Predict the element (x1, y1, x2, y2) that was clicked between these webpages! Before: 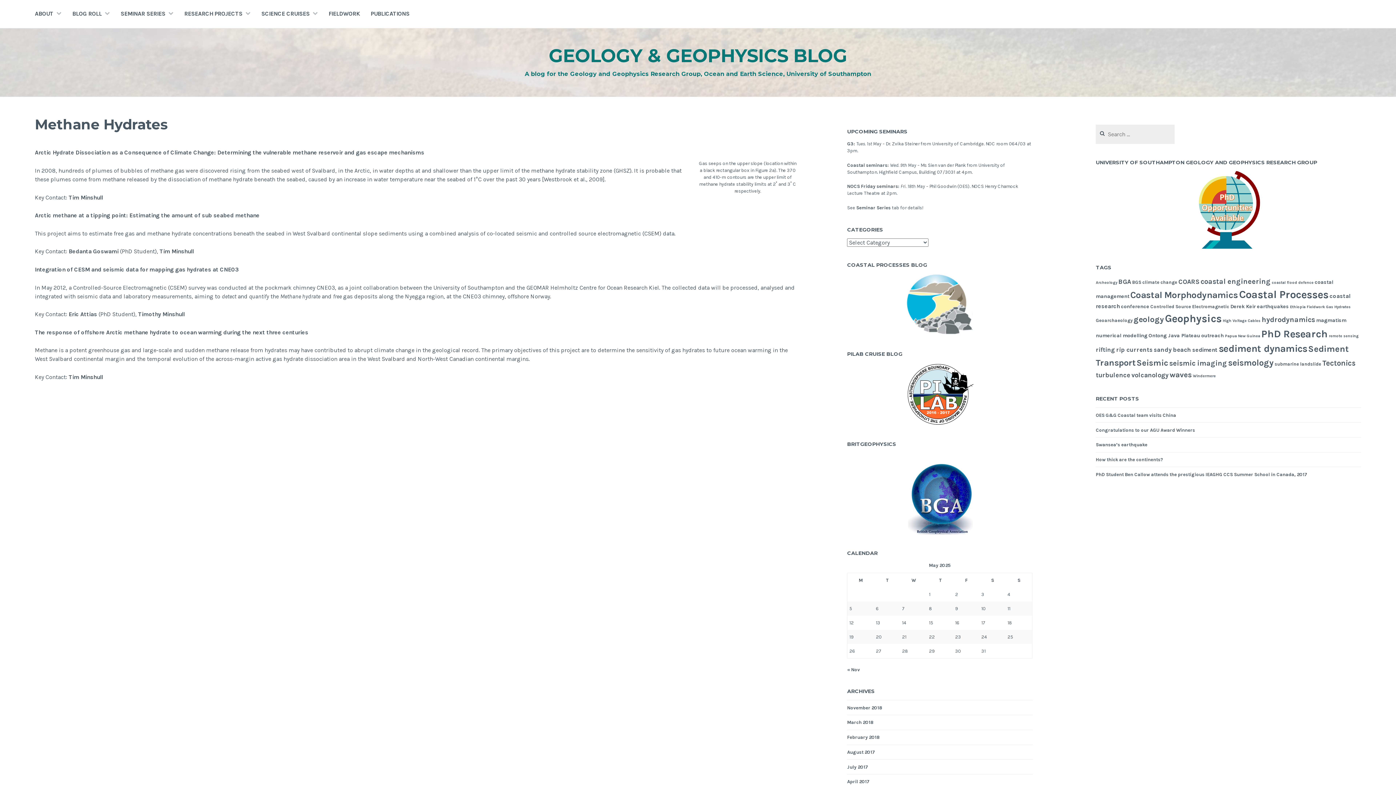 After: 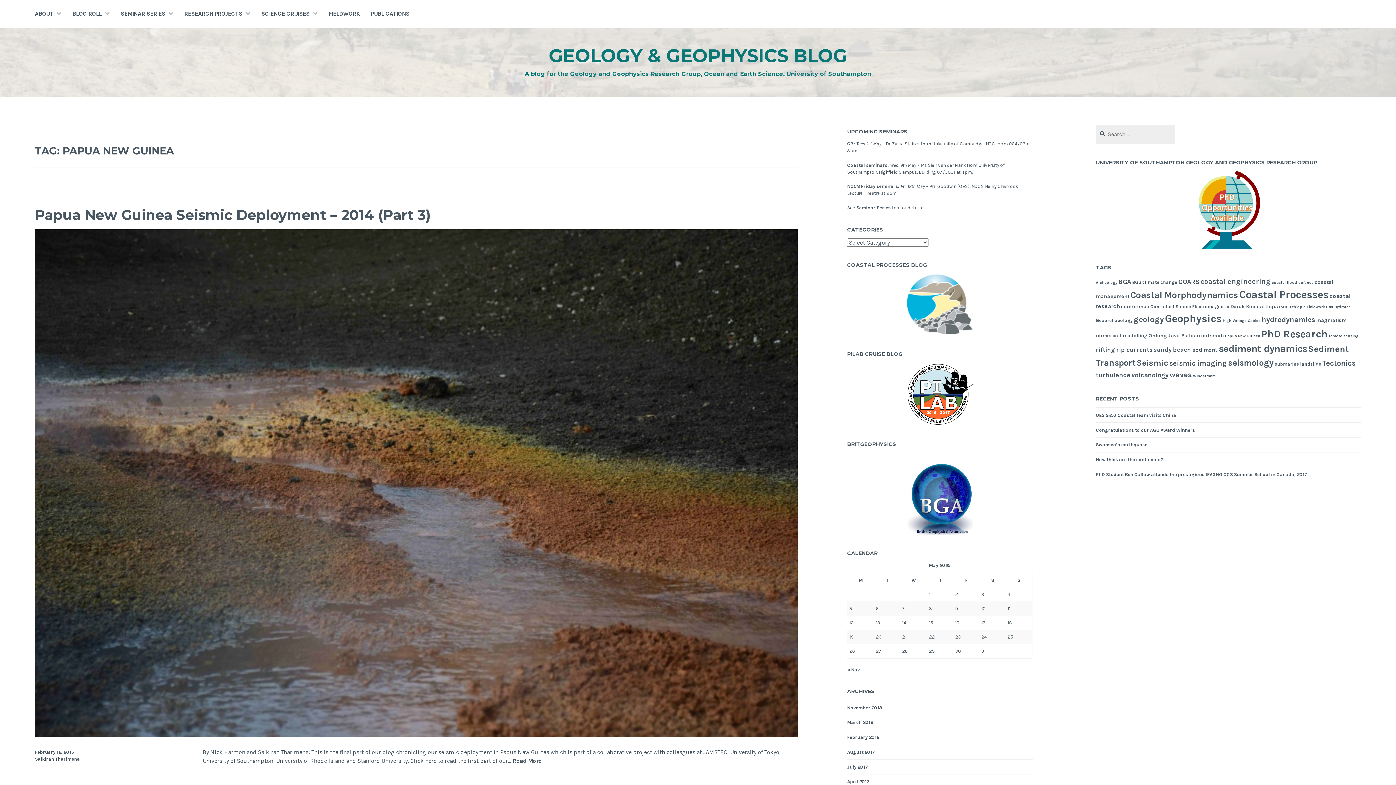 Action: label: Papua New Guinea (3 items) bbox: (1225, 333, 1260, 338)